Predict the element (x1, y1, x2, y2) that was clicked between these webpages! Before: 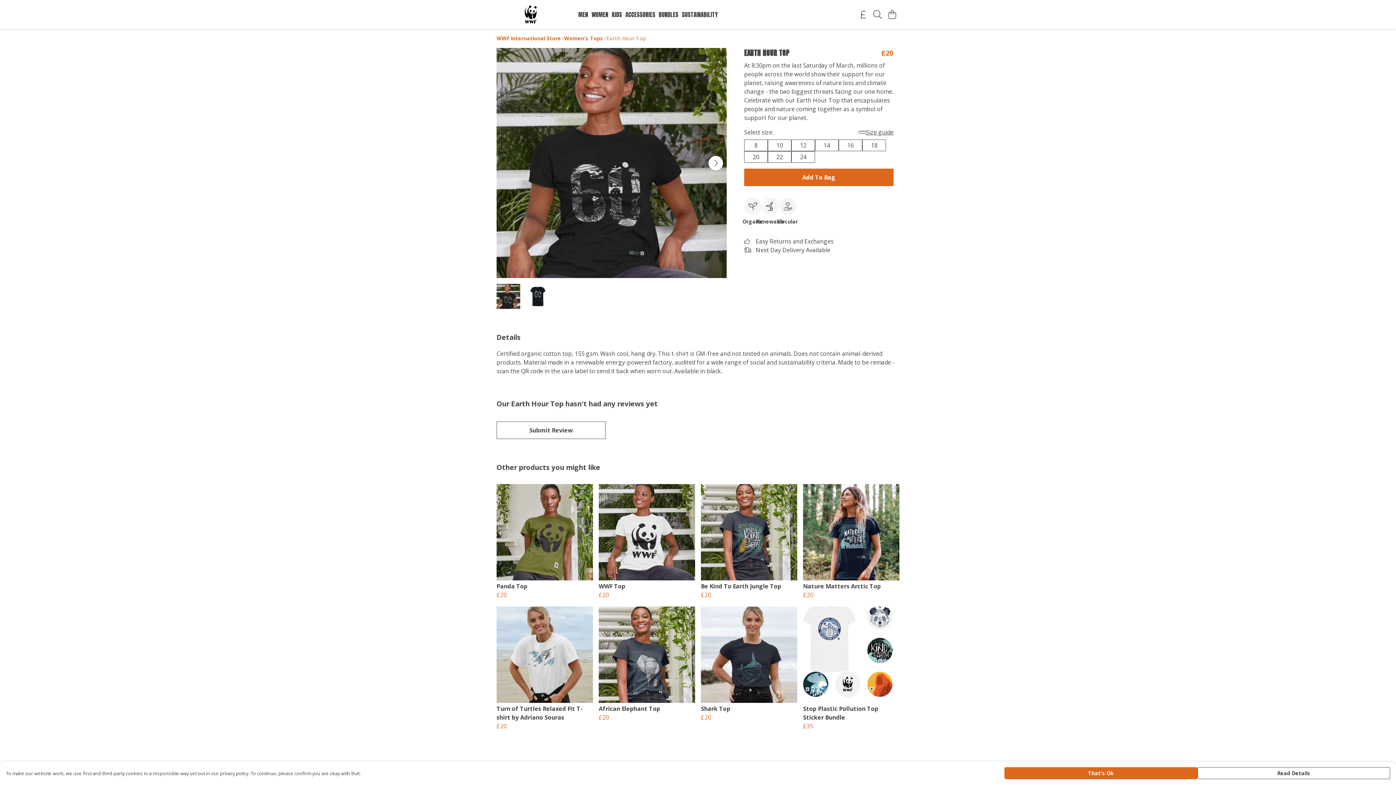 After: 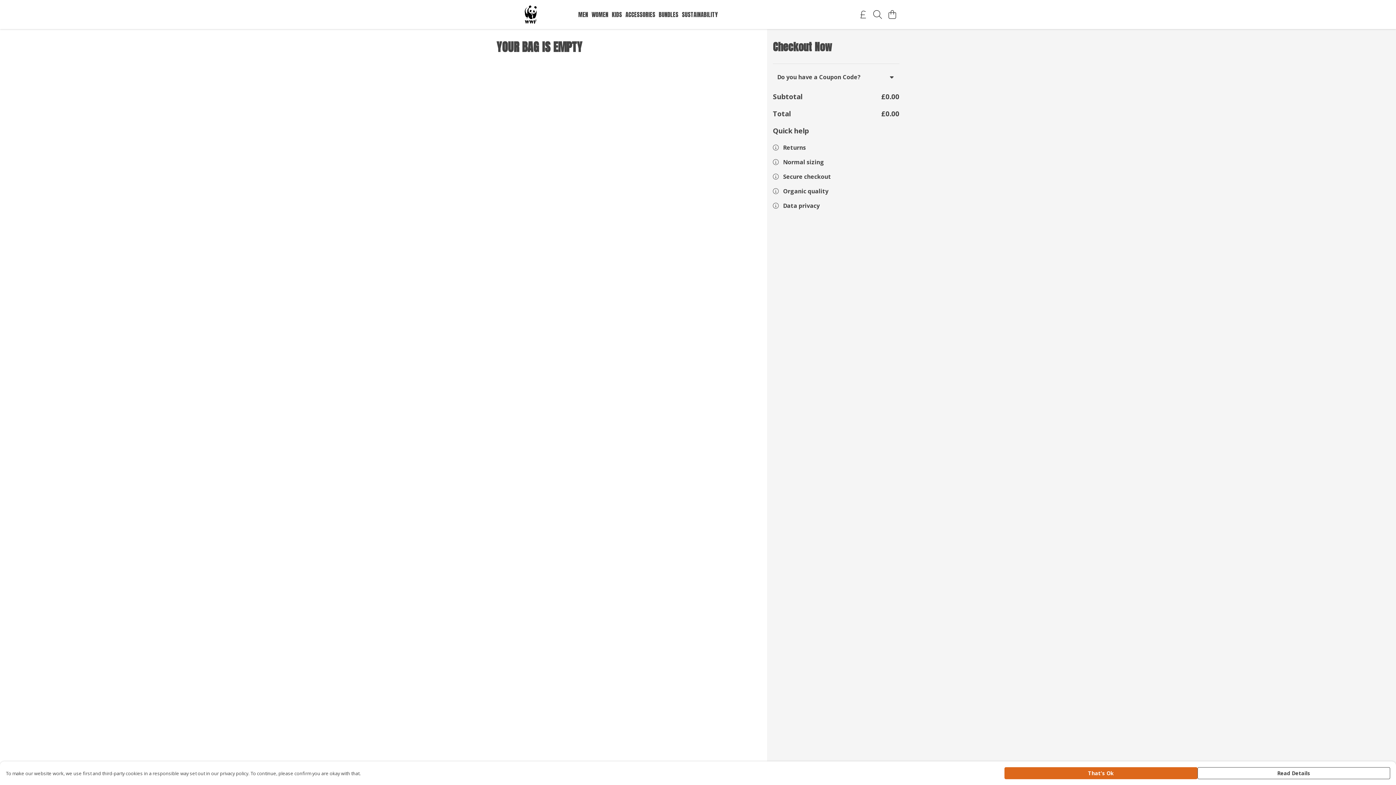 Action: bbox: (885, 7, 899, 21) label: View basket